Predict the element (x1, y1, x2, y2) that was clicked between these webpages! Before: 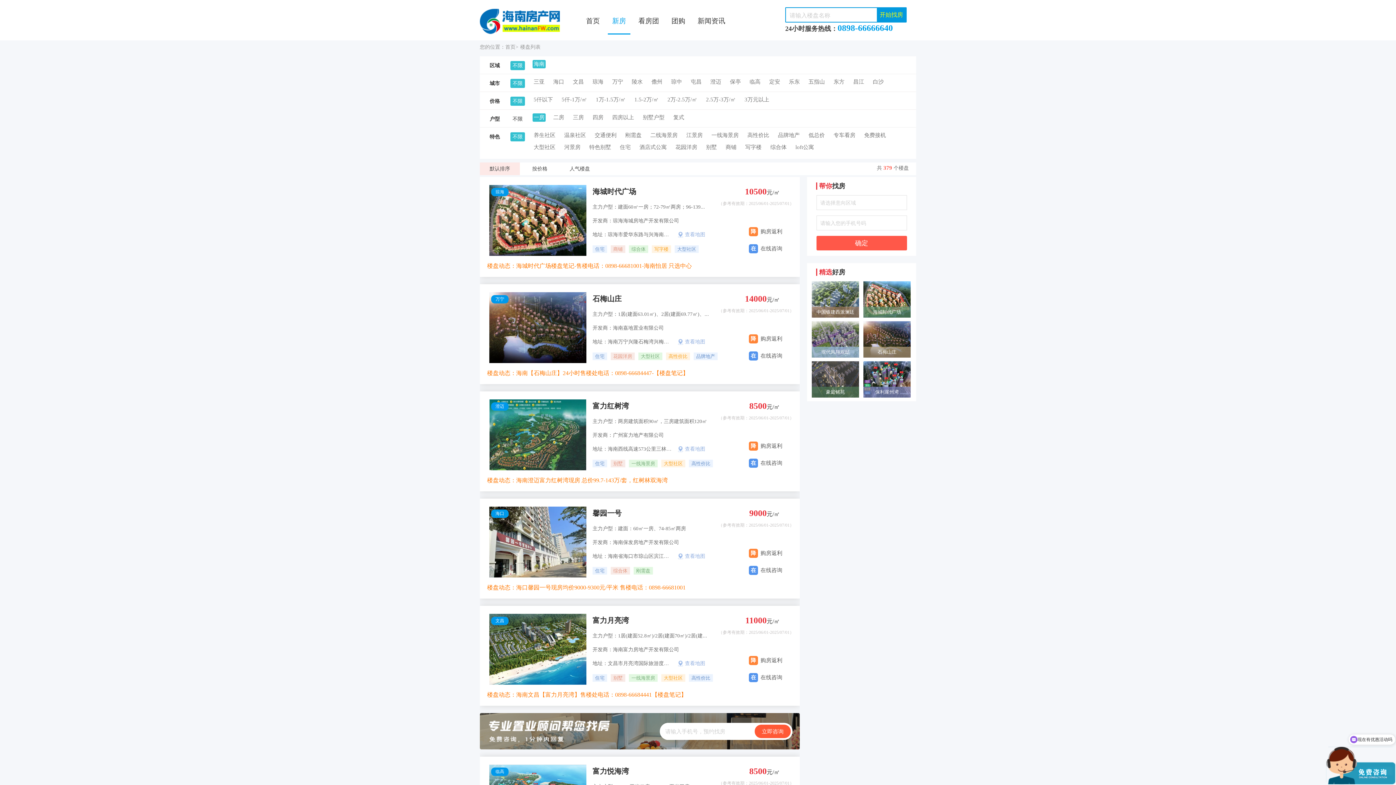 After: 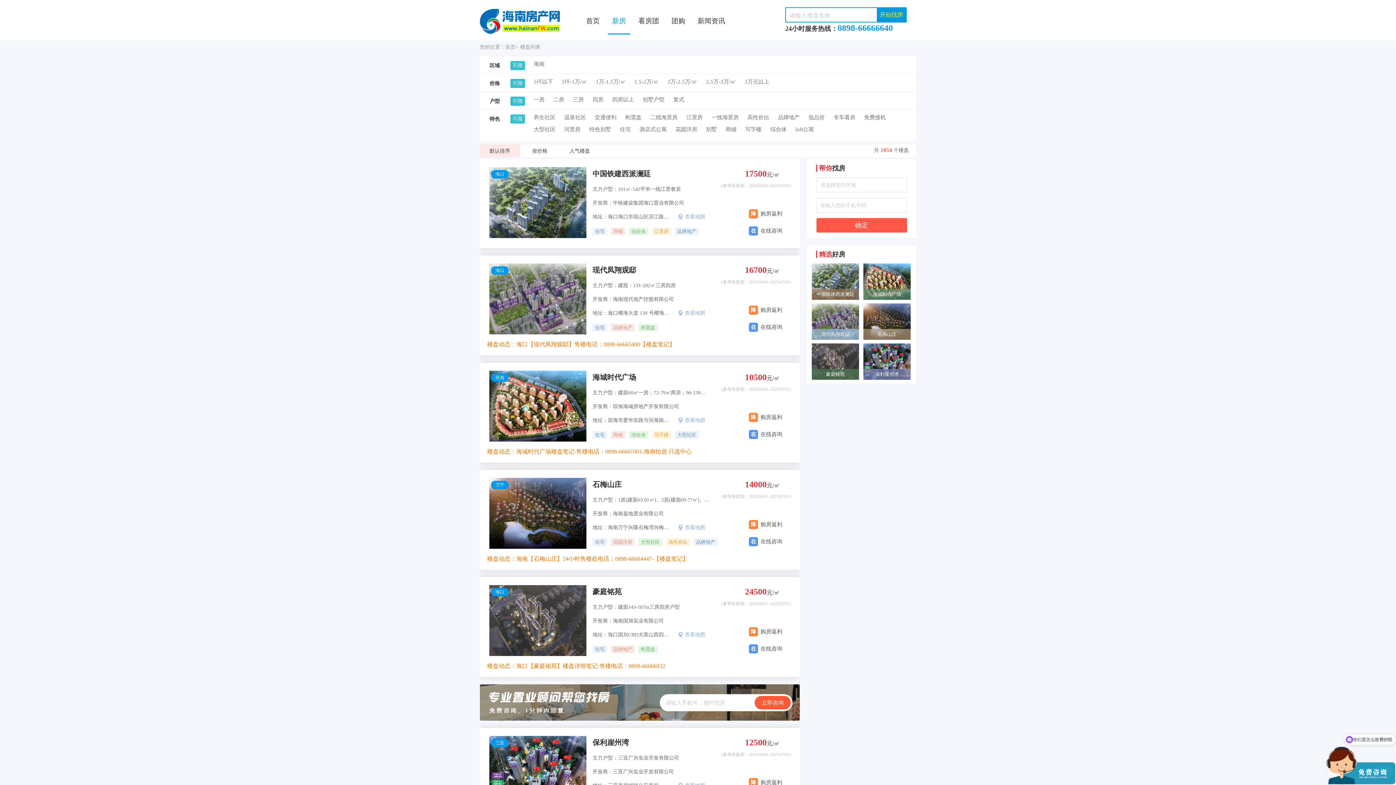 Action: label: 不限 bbox: (510, 61, 525, 70)